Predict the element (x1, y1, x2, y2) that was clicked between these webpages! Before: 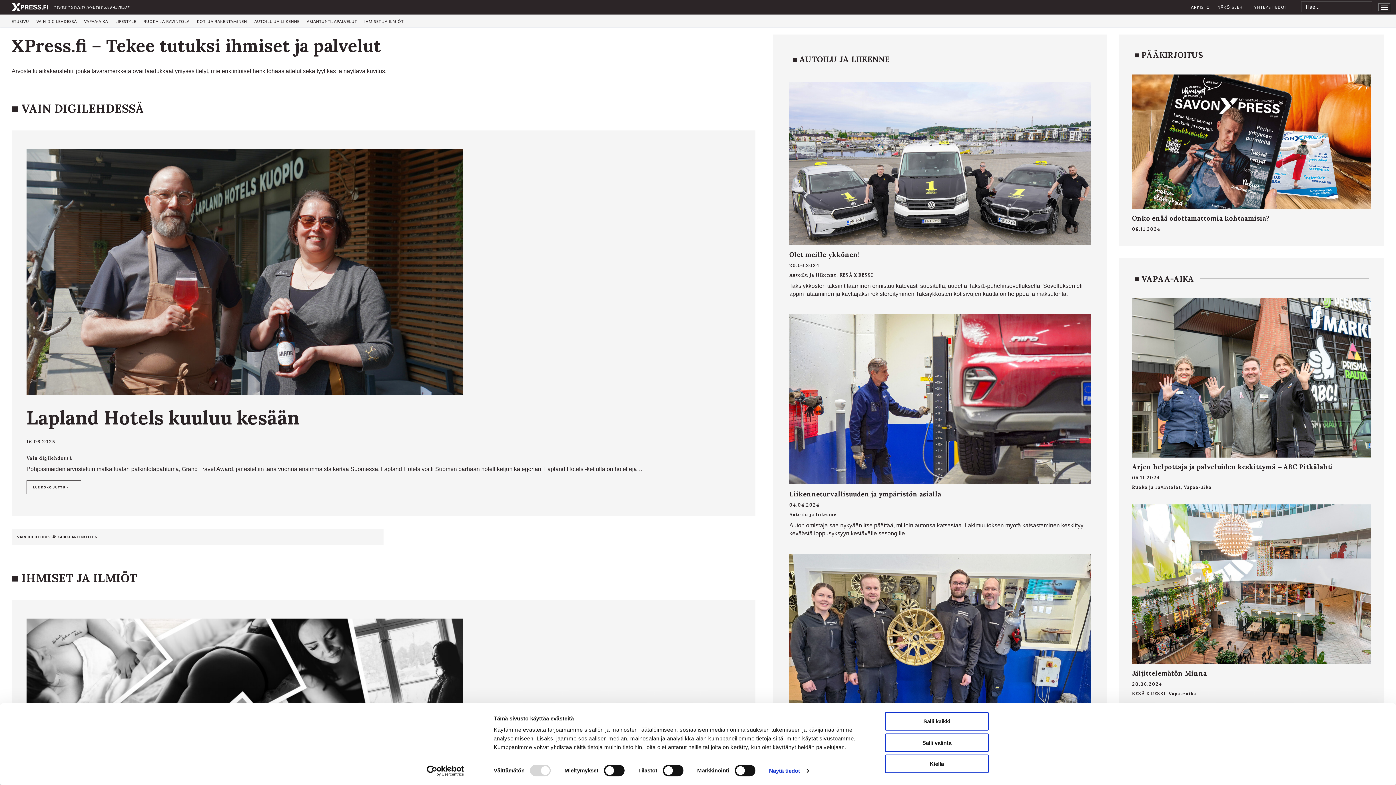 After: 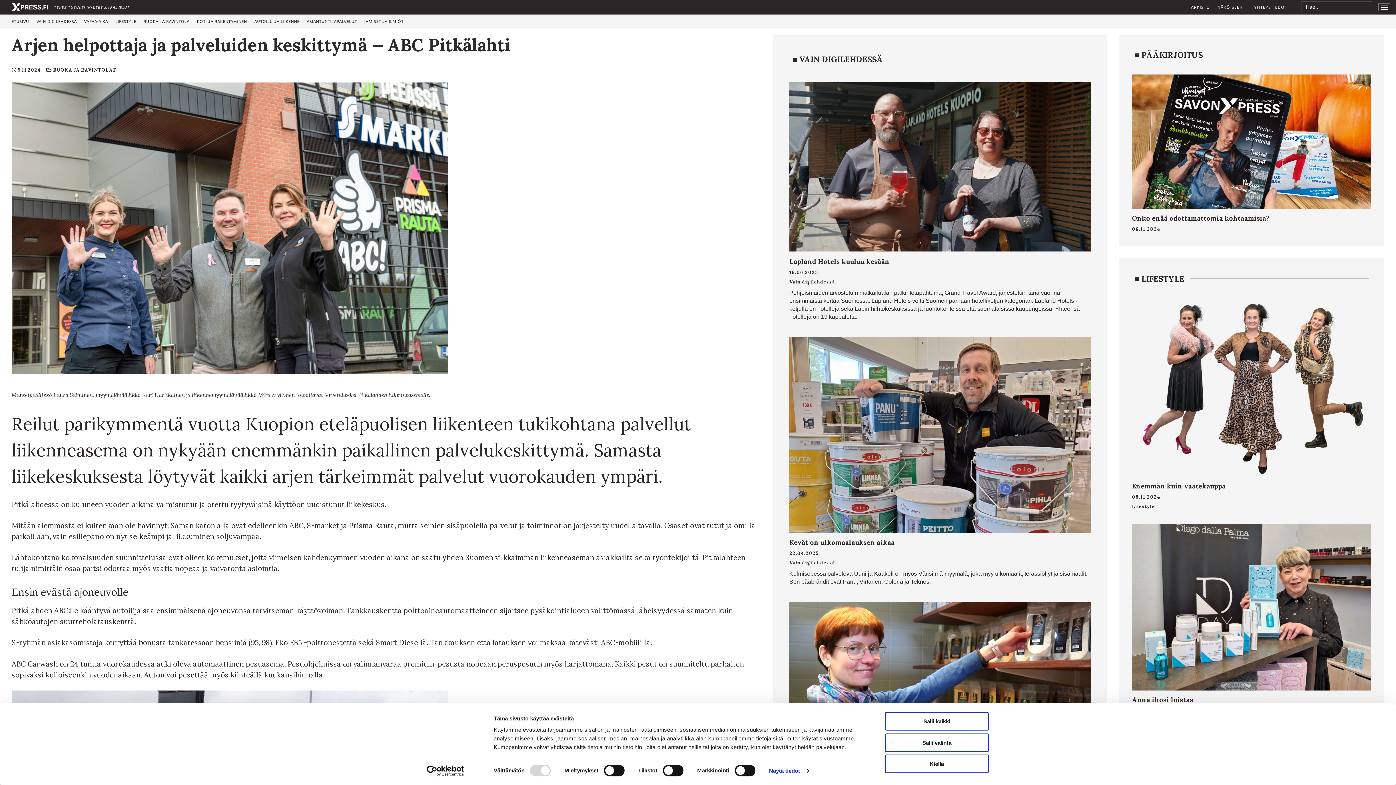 Action: bbox: (1132, 298, 1371, 462)